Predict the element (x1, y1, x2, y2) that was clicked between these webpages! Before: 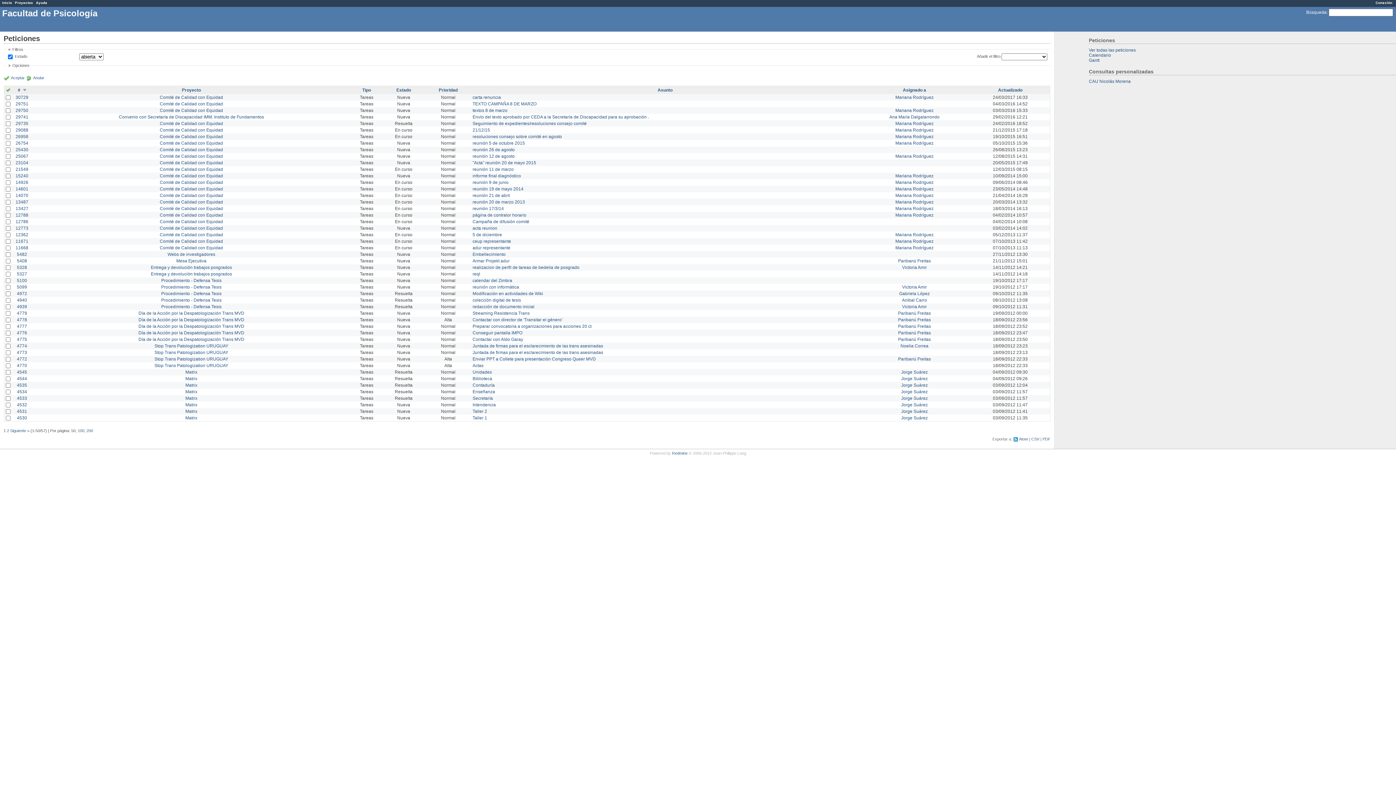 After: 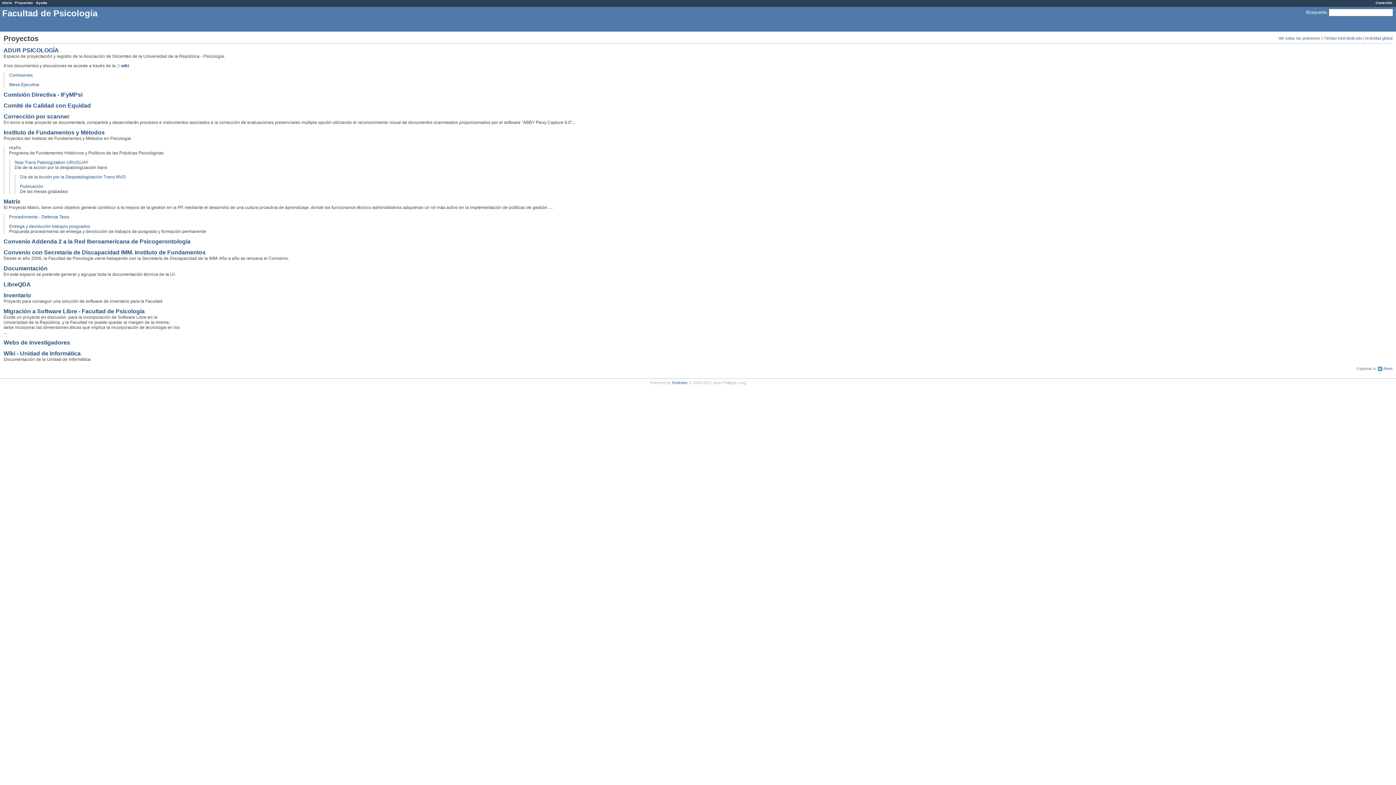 Action: label: Proyectos bbox: (14, 0, 33, 4)